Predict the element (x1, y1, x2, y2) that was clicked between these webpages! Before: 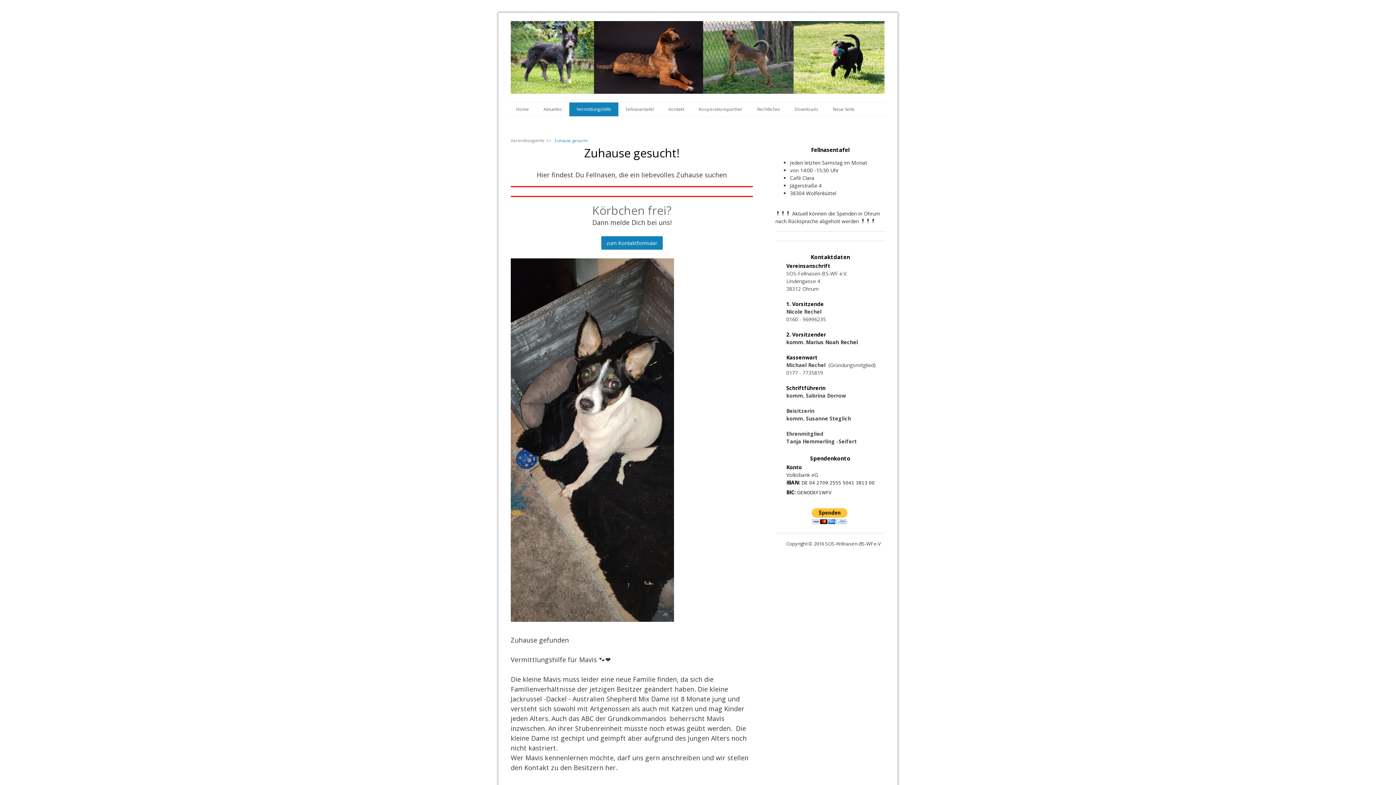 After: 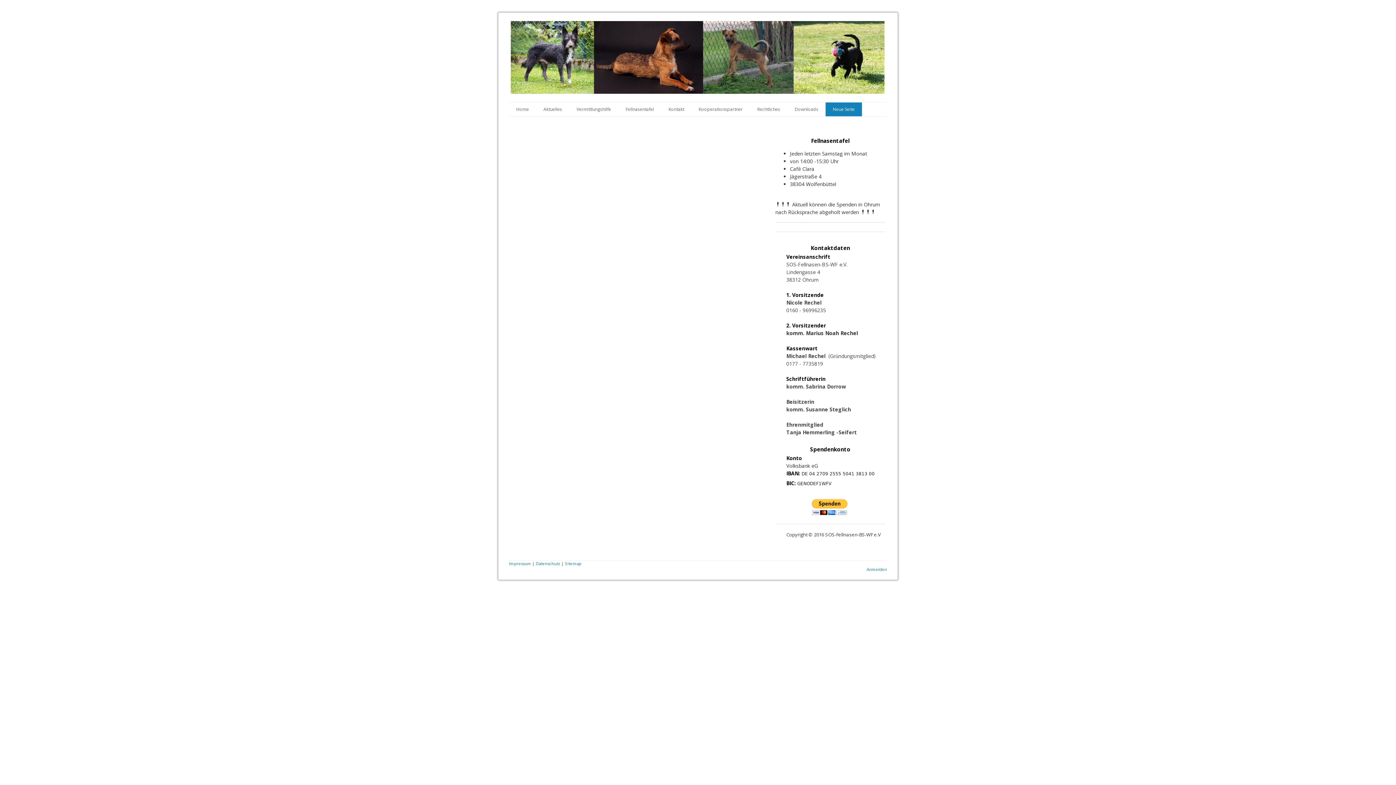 Action: label: Neue Seite bbox: (825, 102, 862, 116)